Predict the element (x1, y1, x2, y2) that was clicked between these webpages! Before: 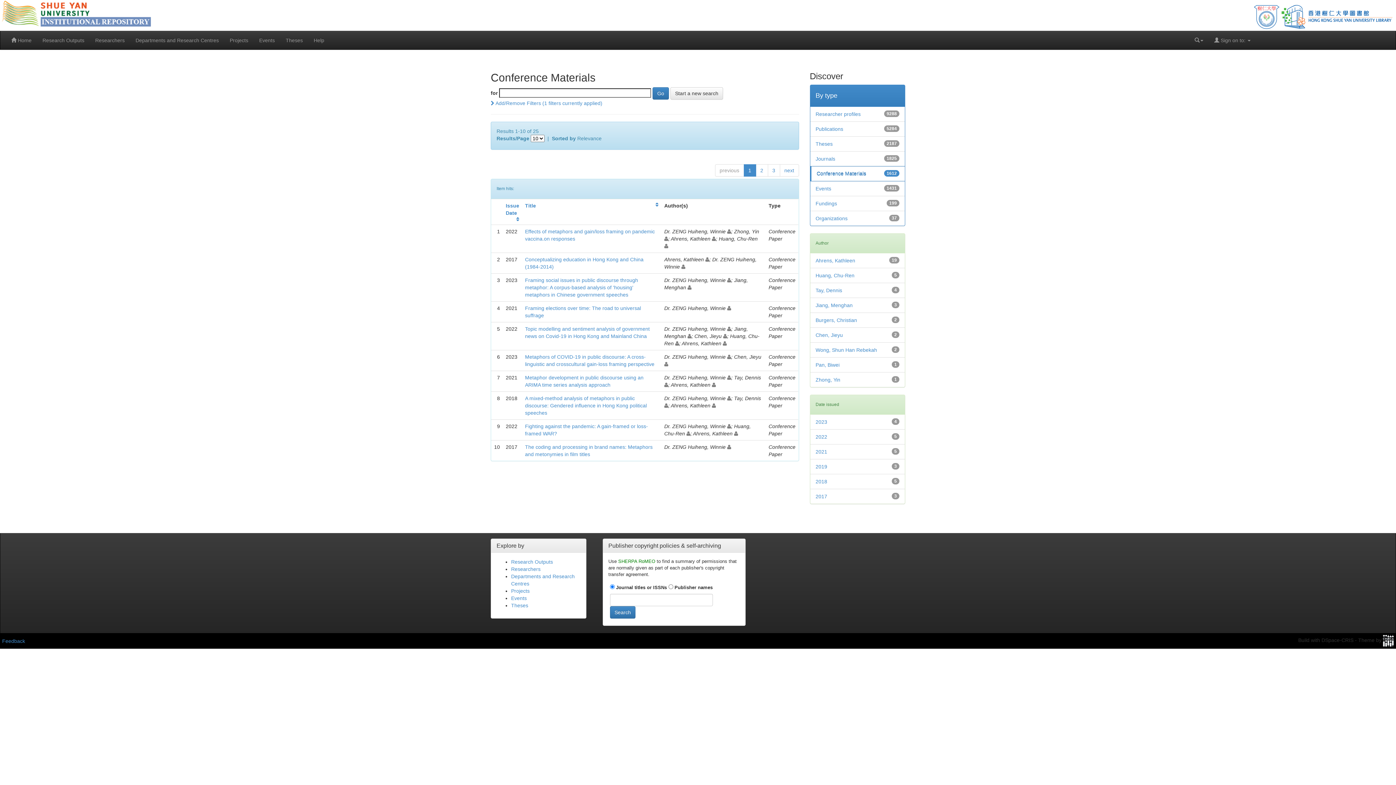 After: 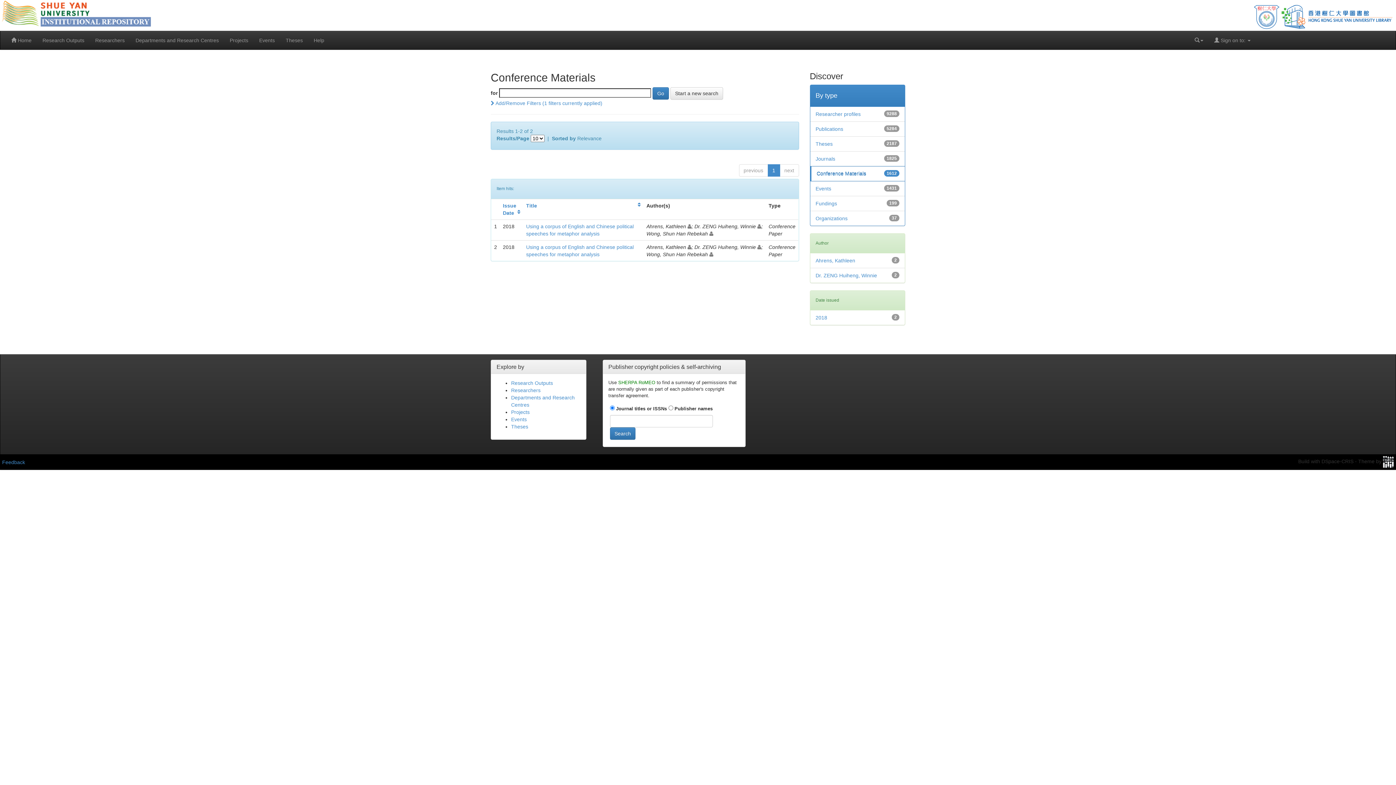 Action: label: Wong, Shun Han Rebekah bbox: (815, 347, 877, 353)